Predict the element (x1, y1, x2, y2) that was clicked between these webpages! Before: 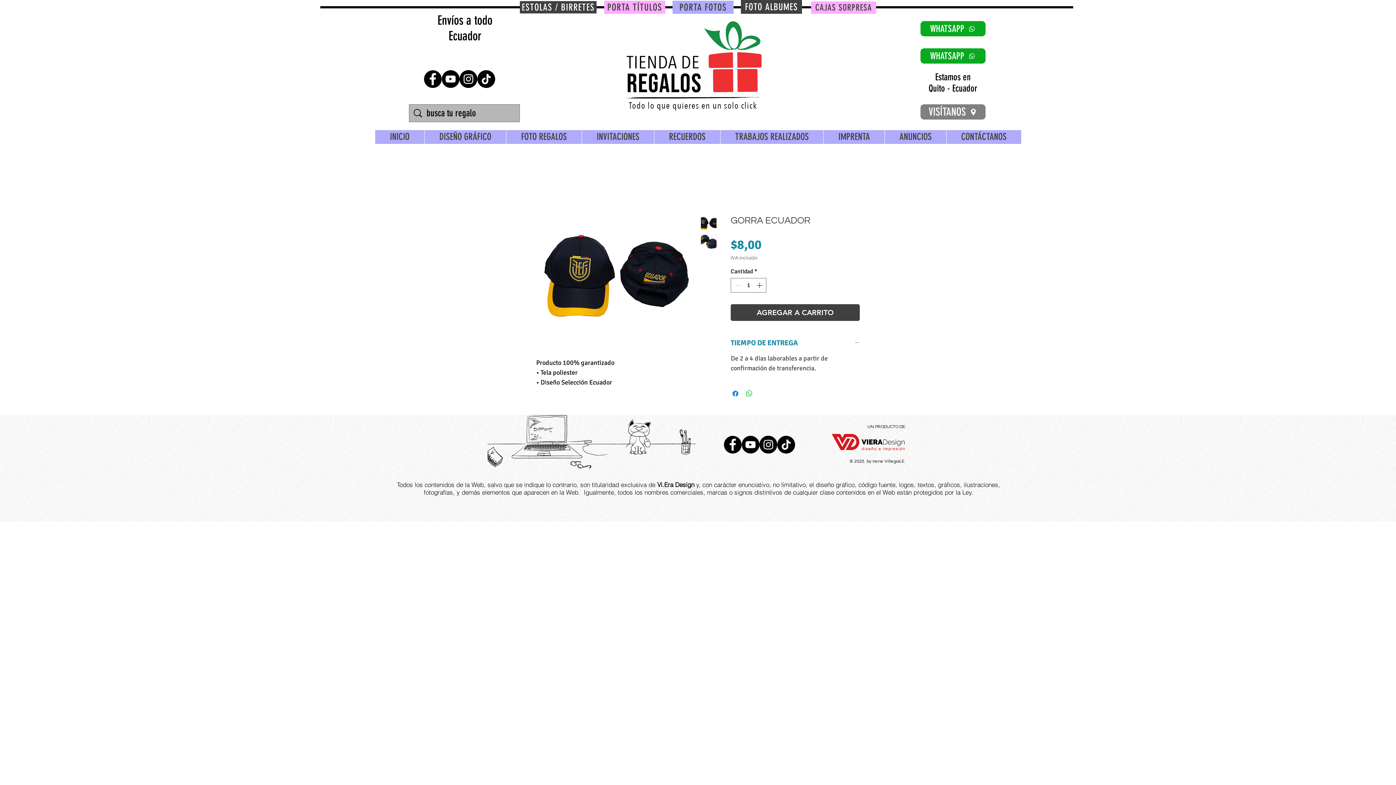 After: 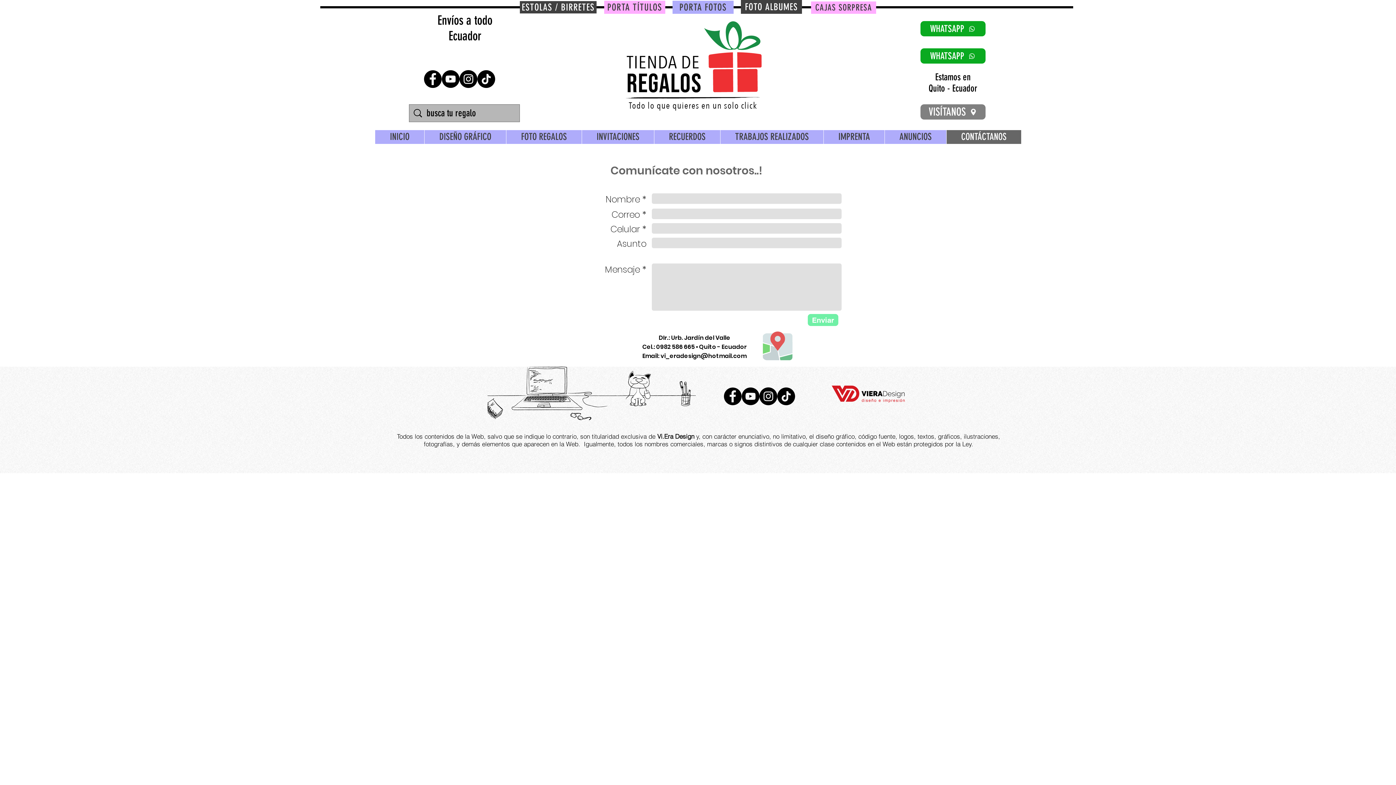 Action: label: CONTÁCTANOS bbox: (946, 130, 1021, 144)